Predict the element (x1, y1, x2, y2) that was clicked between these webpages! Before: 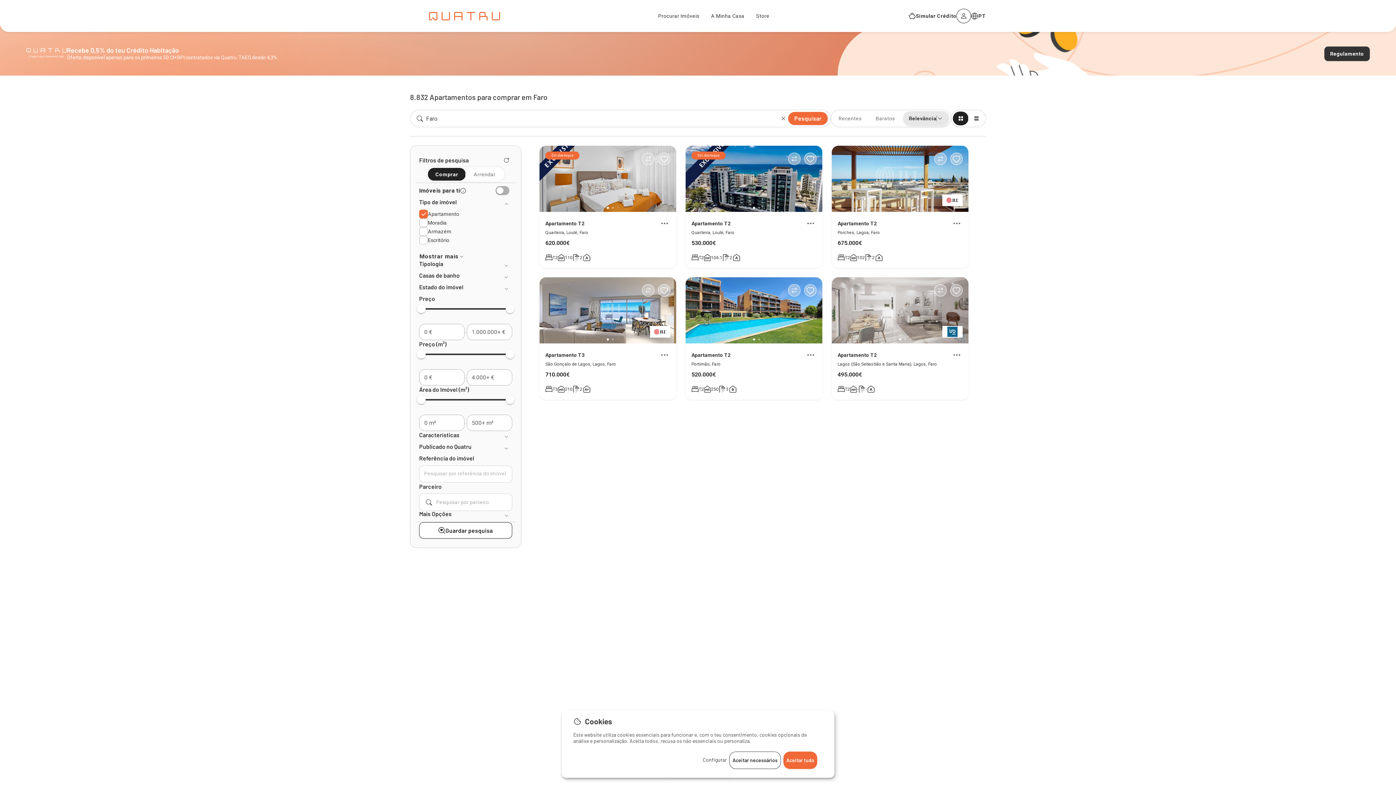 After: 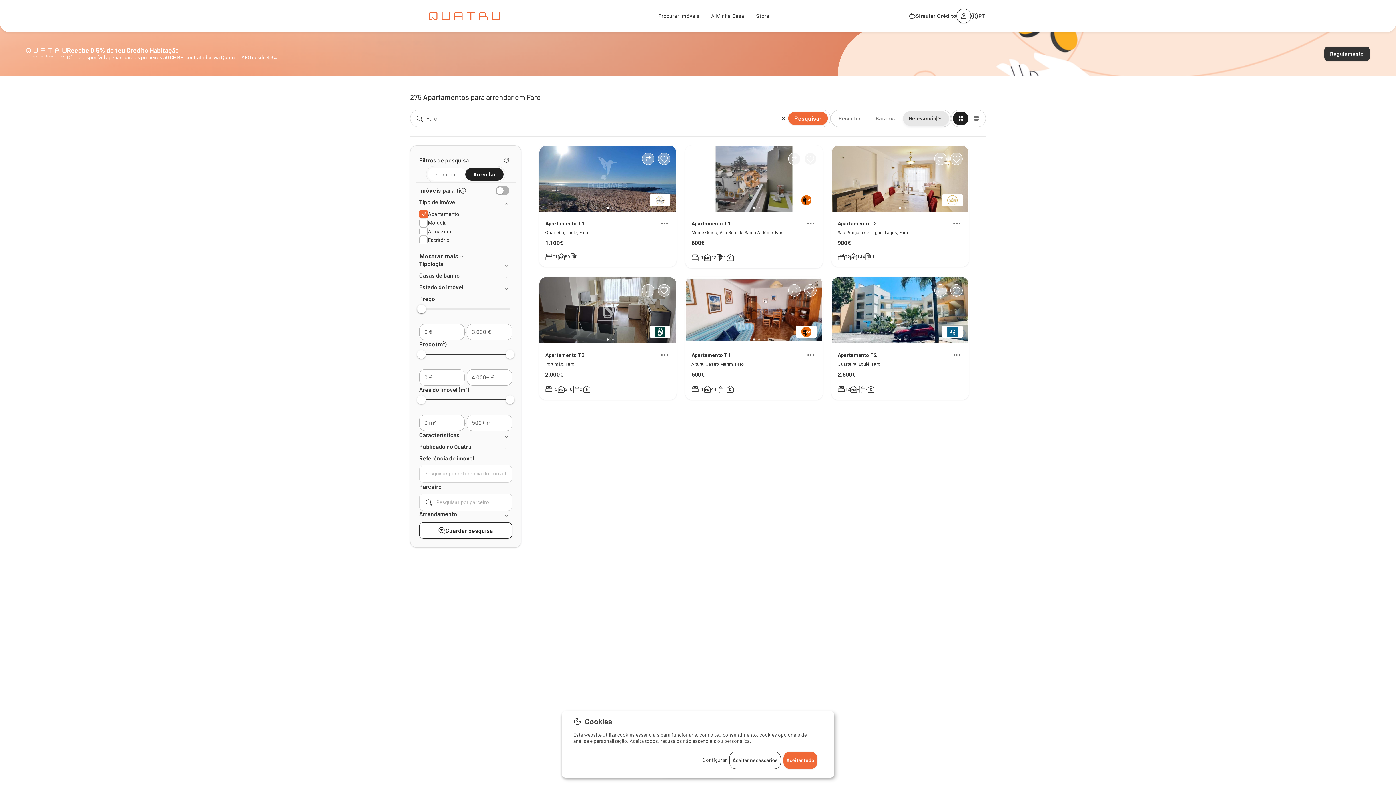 Action: label: Arrendar bbox: (465, 168, 503, 180)